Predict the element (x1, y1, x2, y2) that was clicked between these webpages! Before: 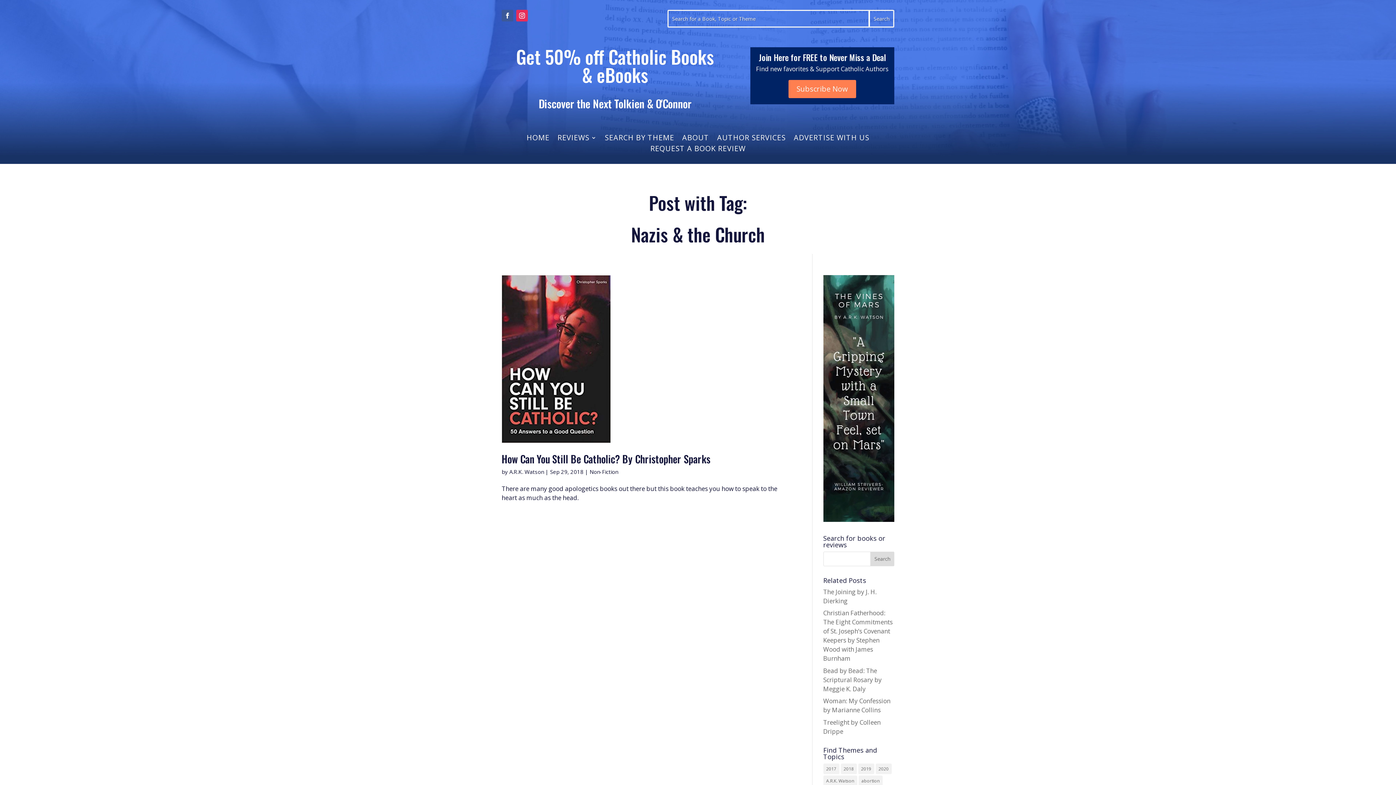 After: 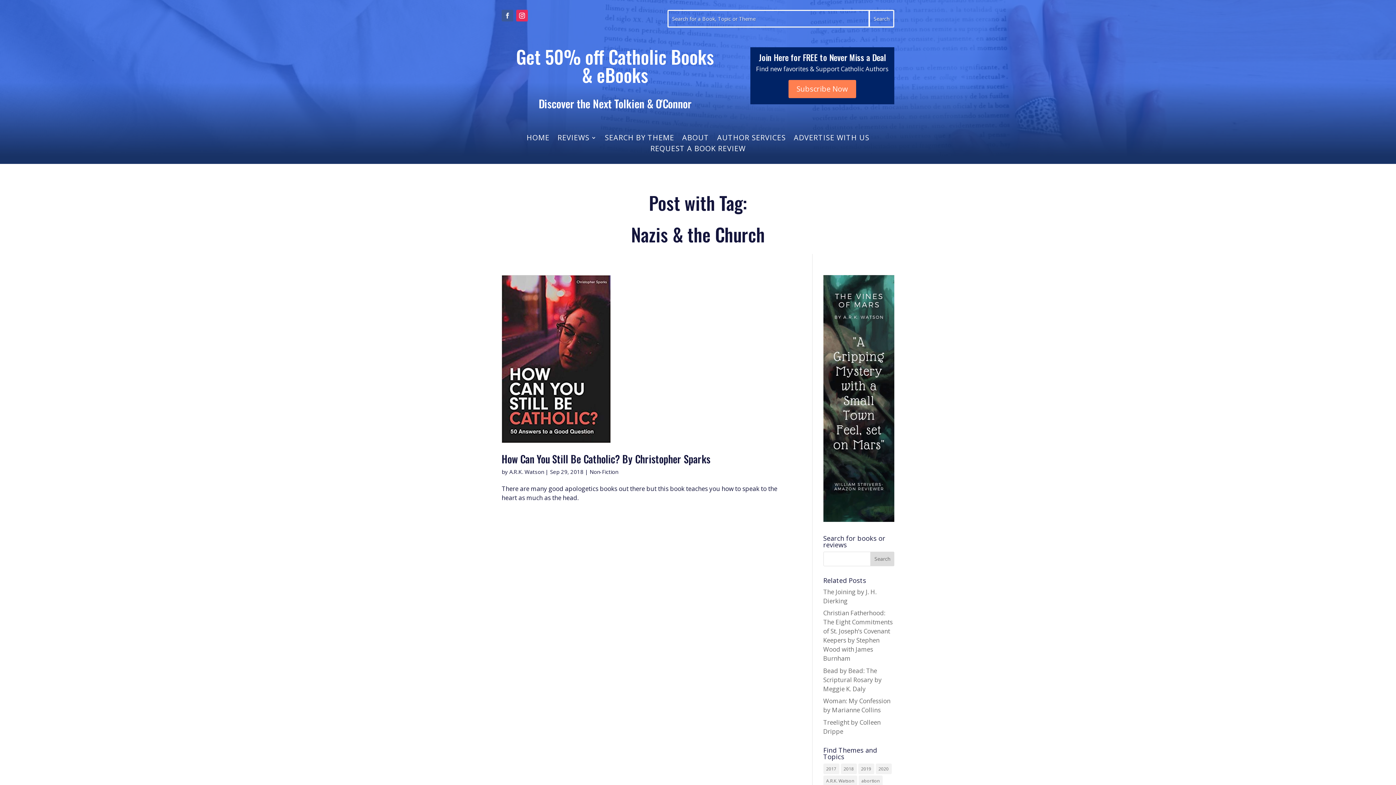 Action: bbox: (501, 9, 513, 21)